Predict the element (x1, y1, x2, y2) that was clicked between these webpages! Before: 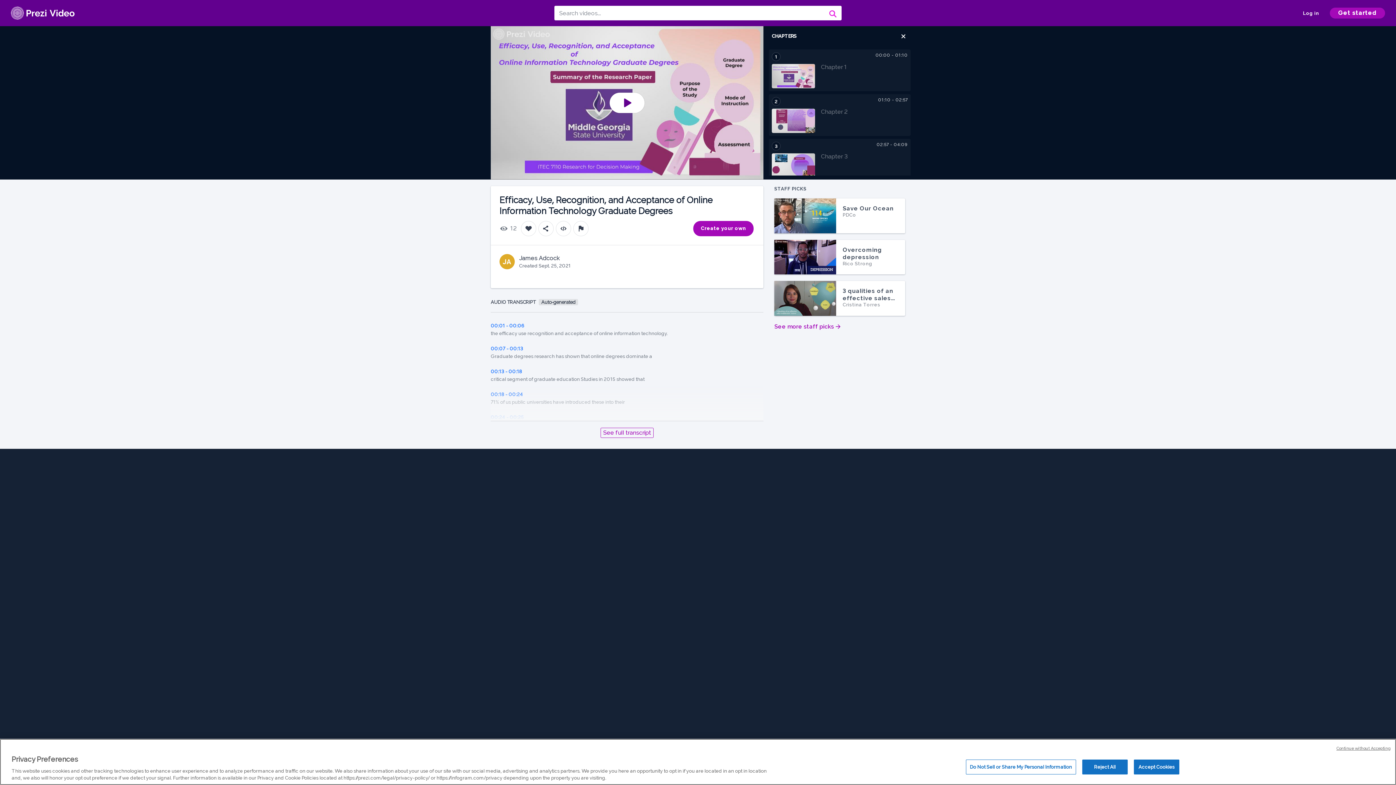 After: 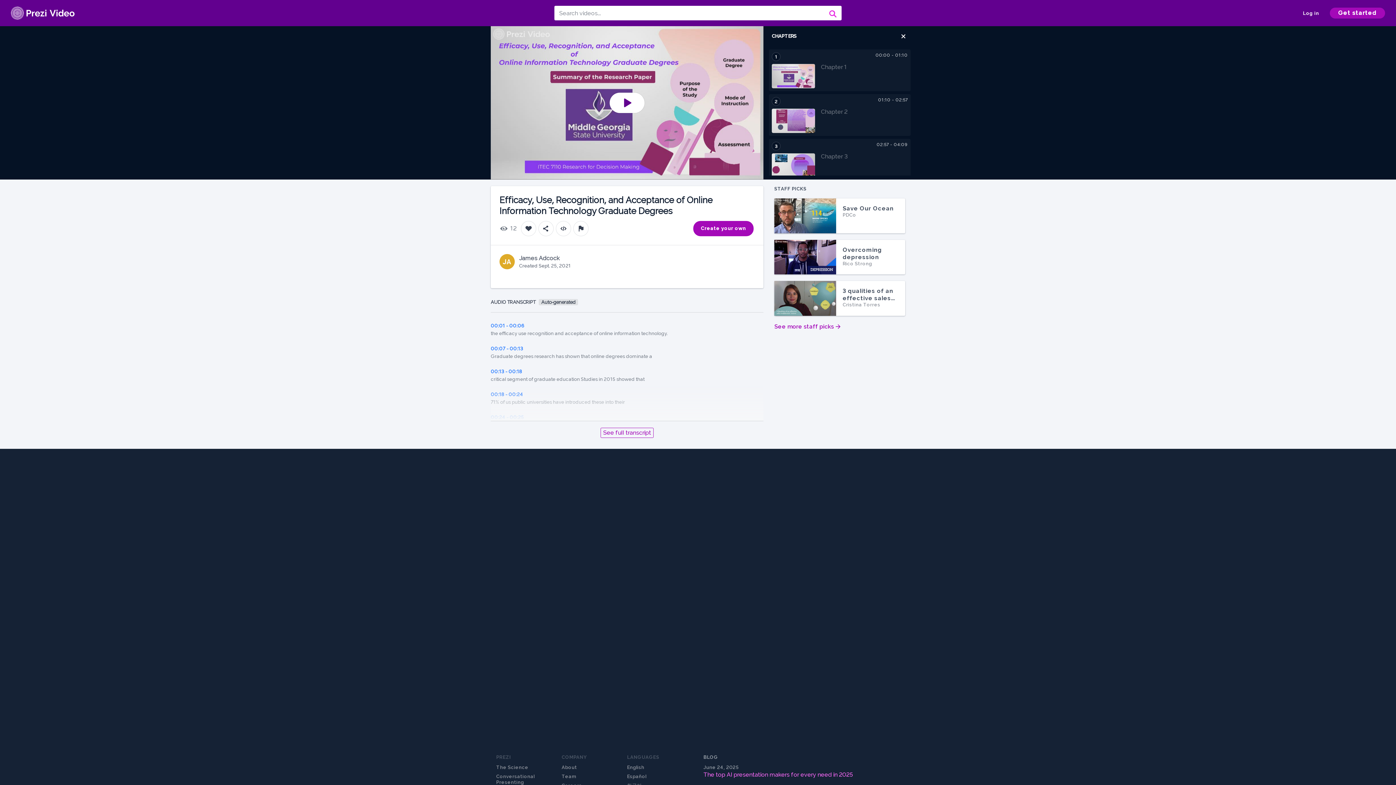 Action: label: Continue without Accepting bbox: (1336, 746, 1390, 752)